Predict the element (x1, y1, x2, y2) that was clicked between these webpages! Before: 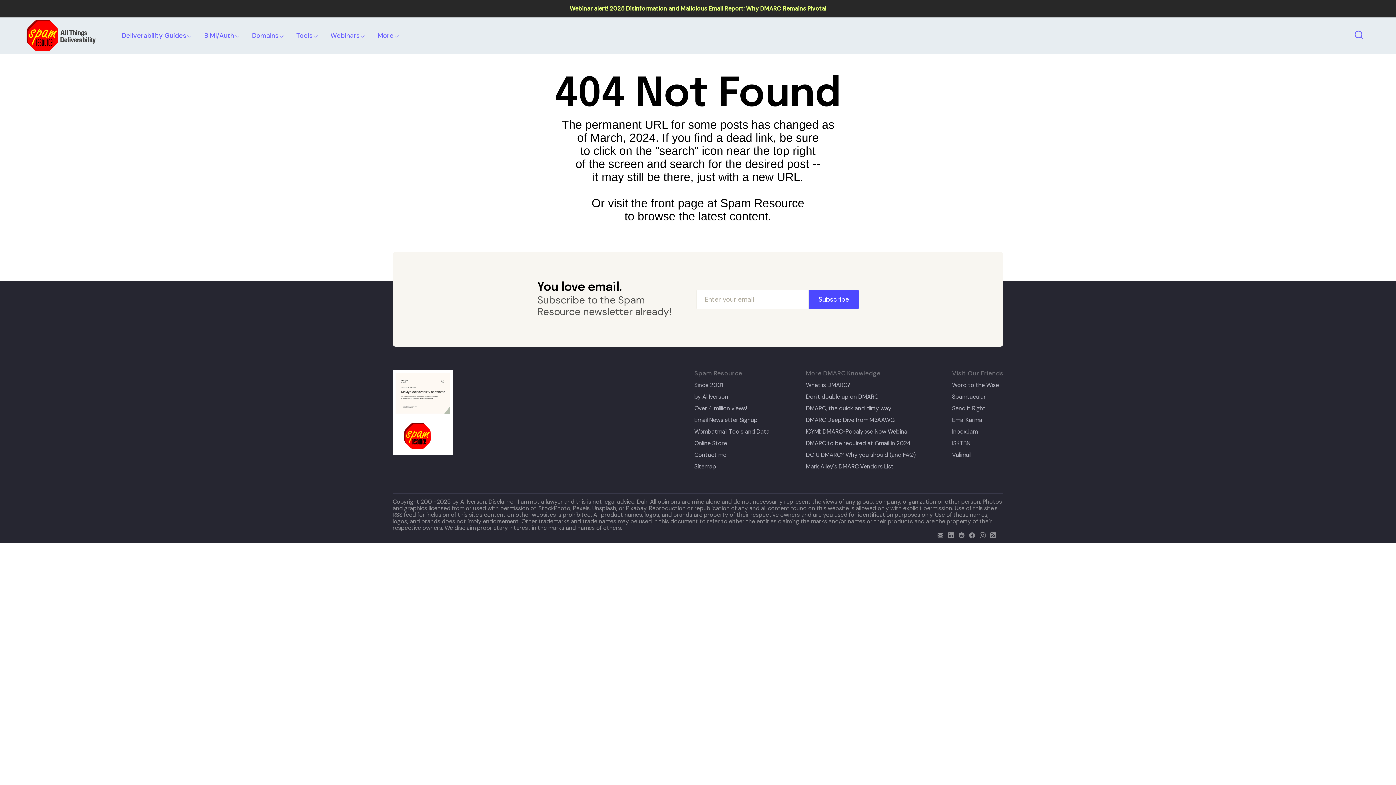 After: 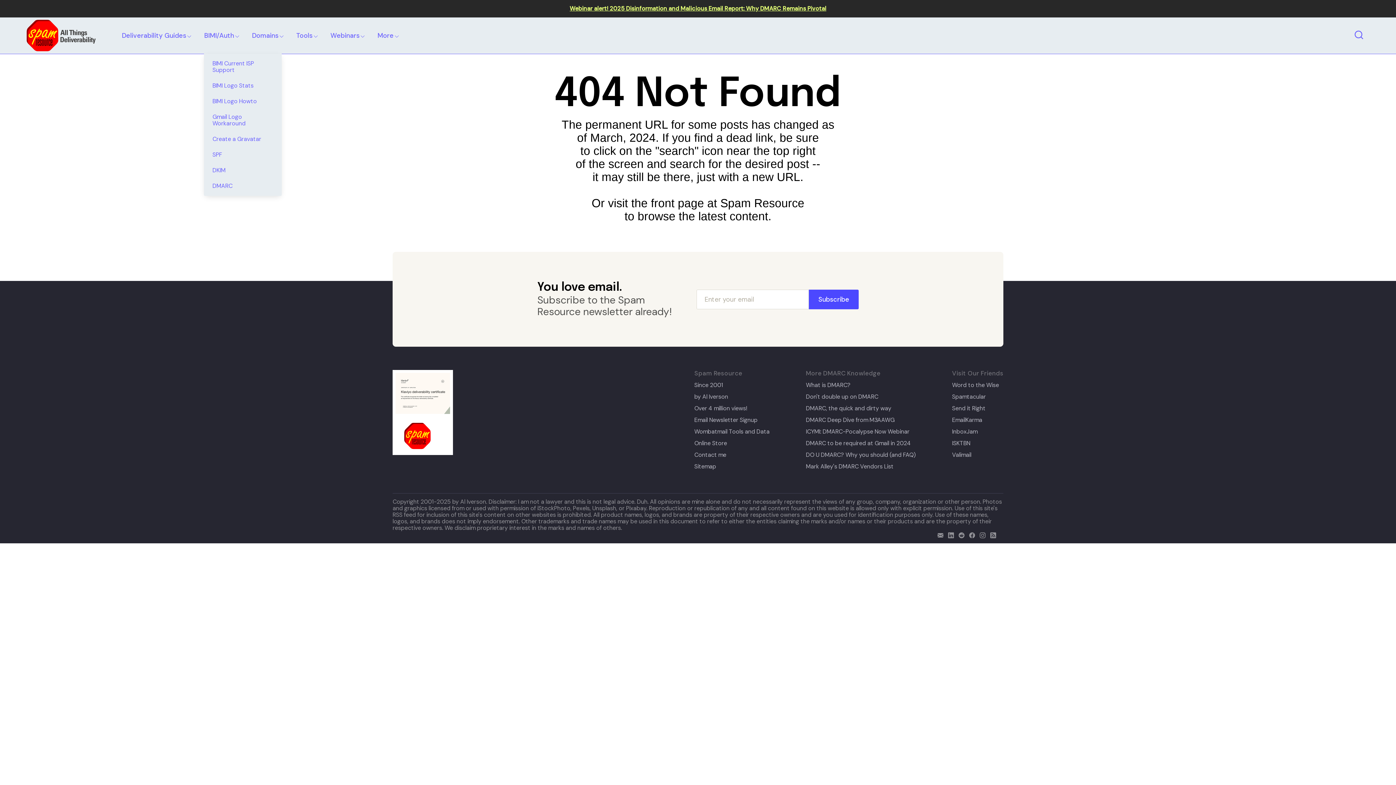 Action: label: BIMI/Auth bbox: (204, 17, 234, 53)